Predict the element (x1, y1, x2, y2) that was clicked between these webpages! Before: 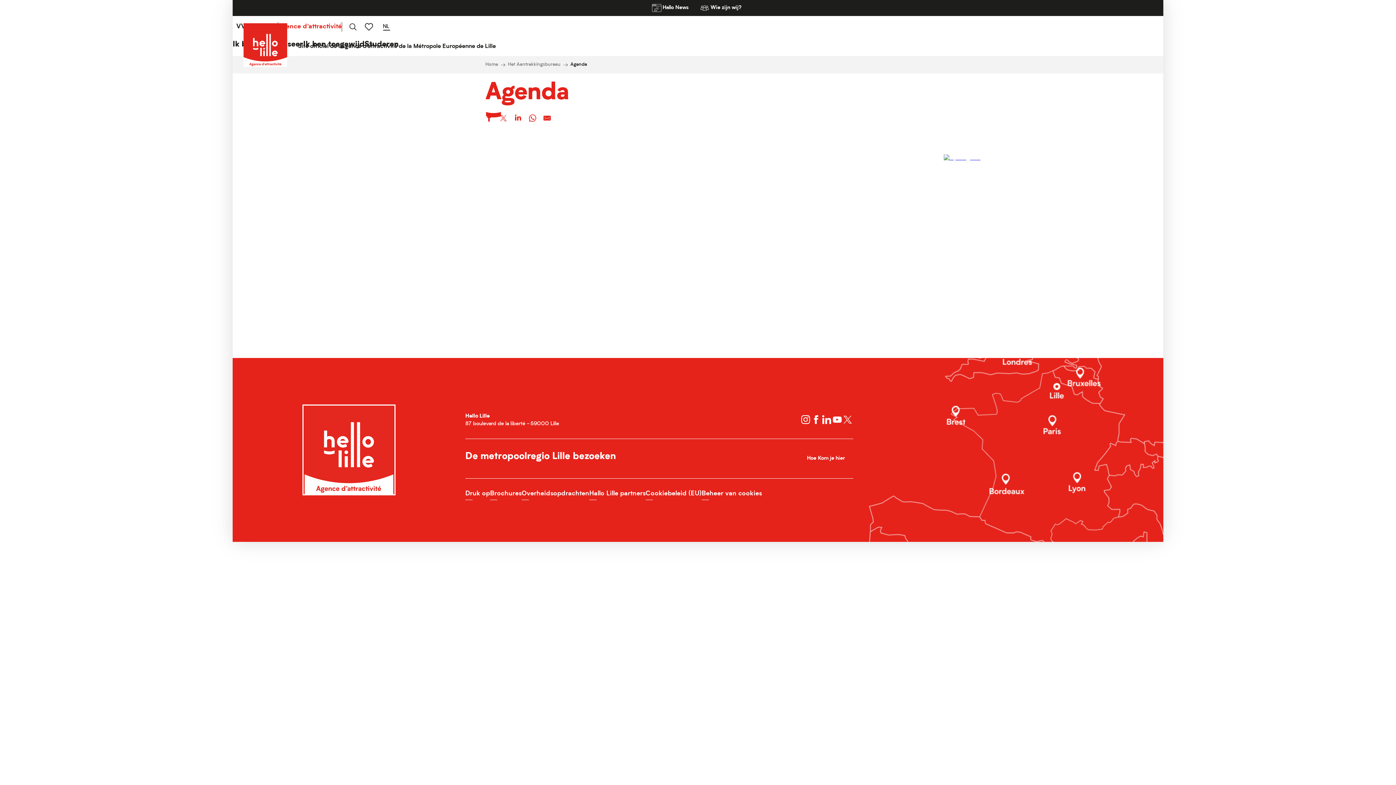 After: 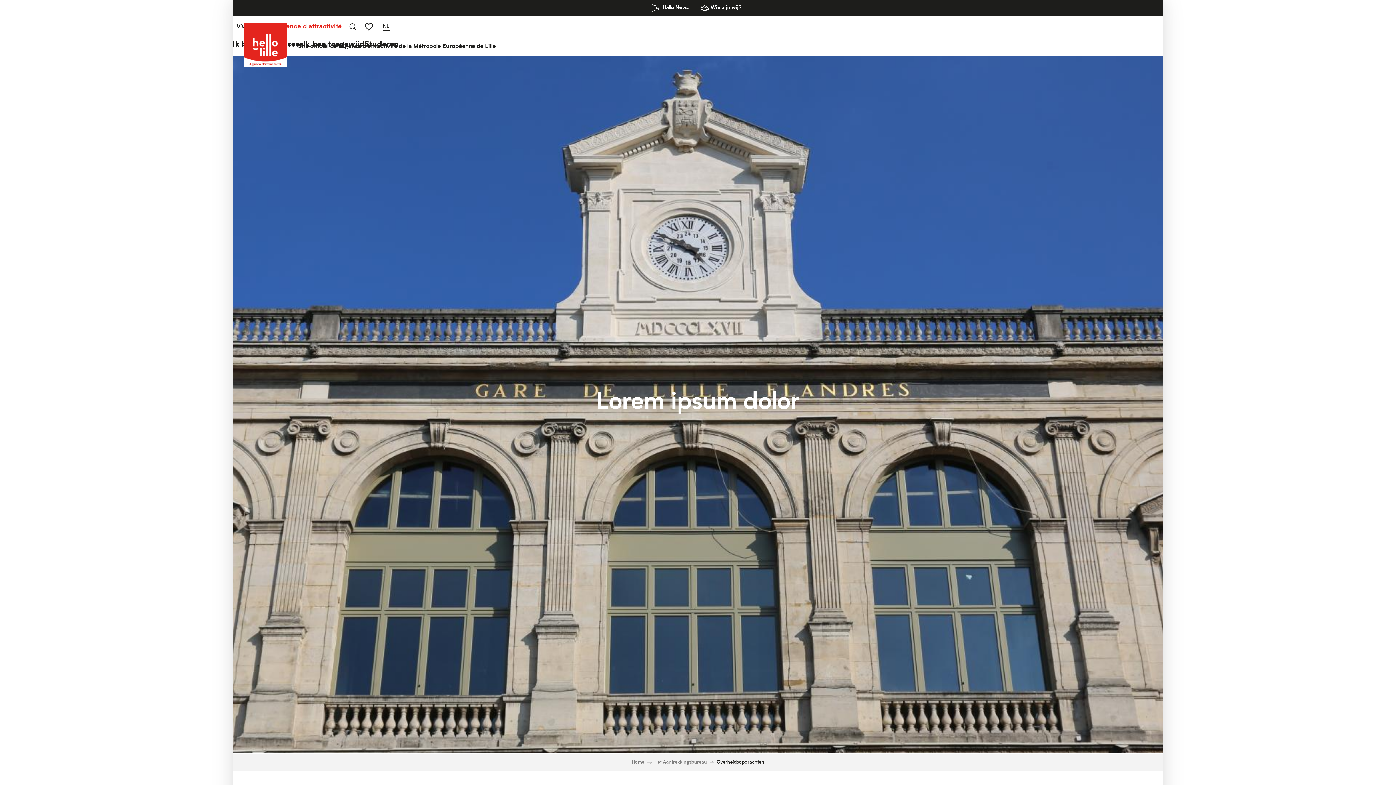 Action: bbox: (521, 490, 589, 497) label: Overheidsopdrachten